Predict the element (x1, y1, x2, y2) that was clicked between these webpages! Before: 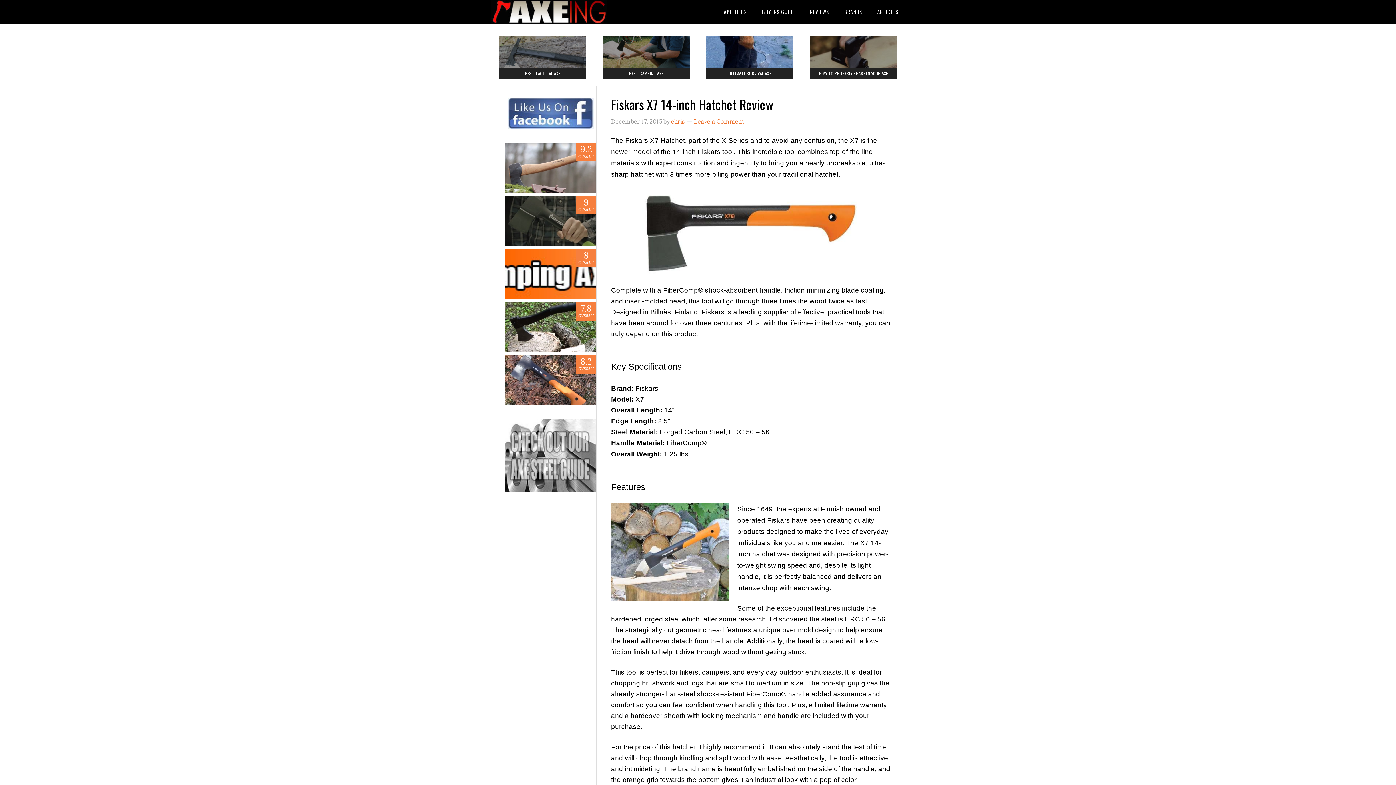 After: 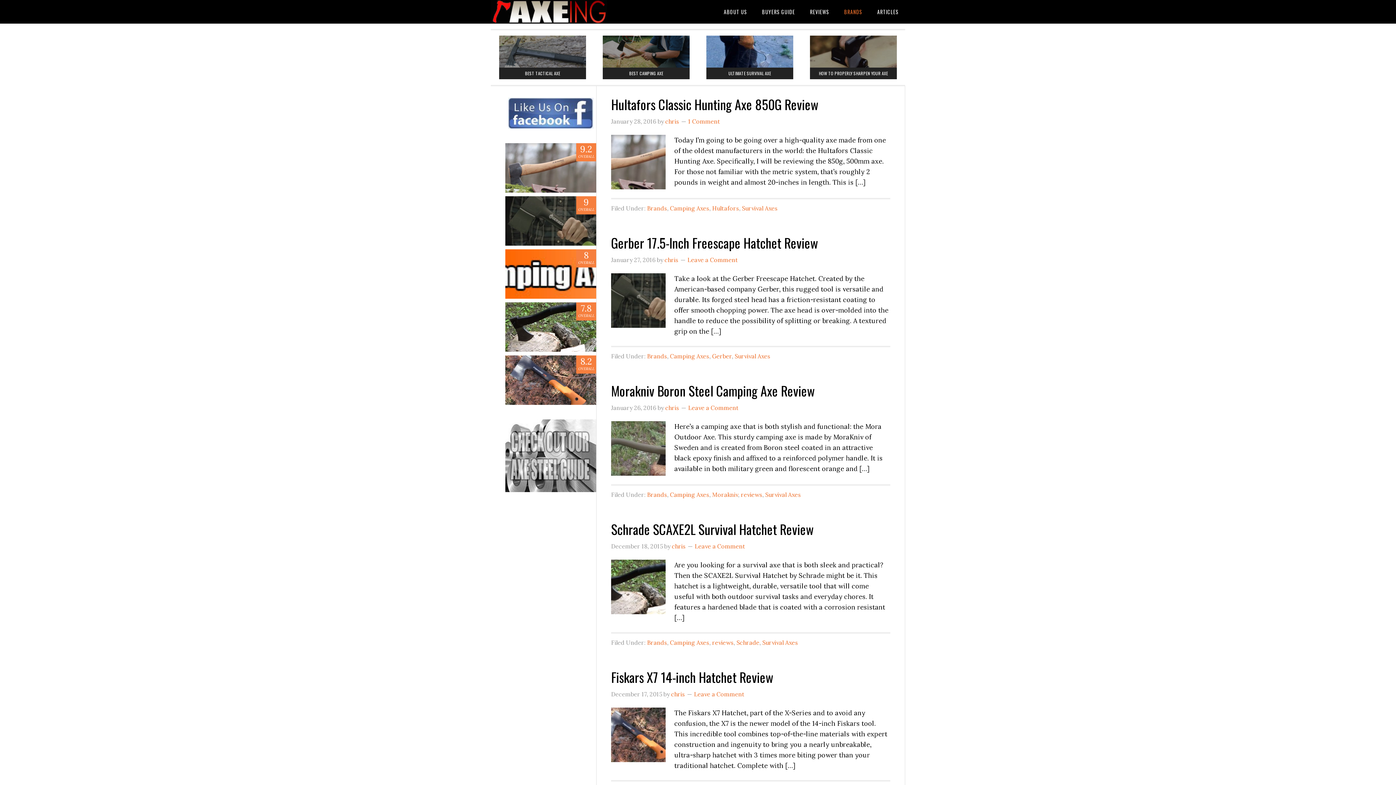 Action: bbox: (837, 0, 869, 23) label: BRANDS